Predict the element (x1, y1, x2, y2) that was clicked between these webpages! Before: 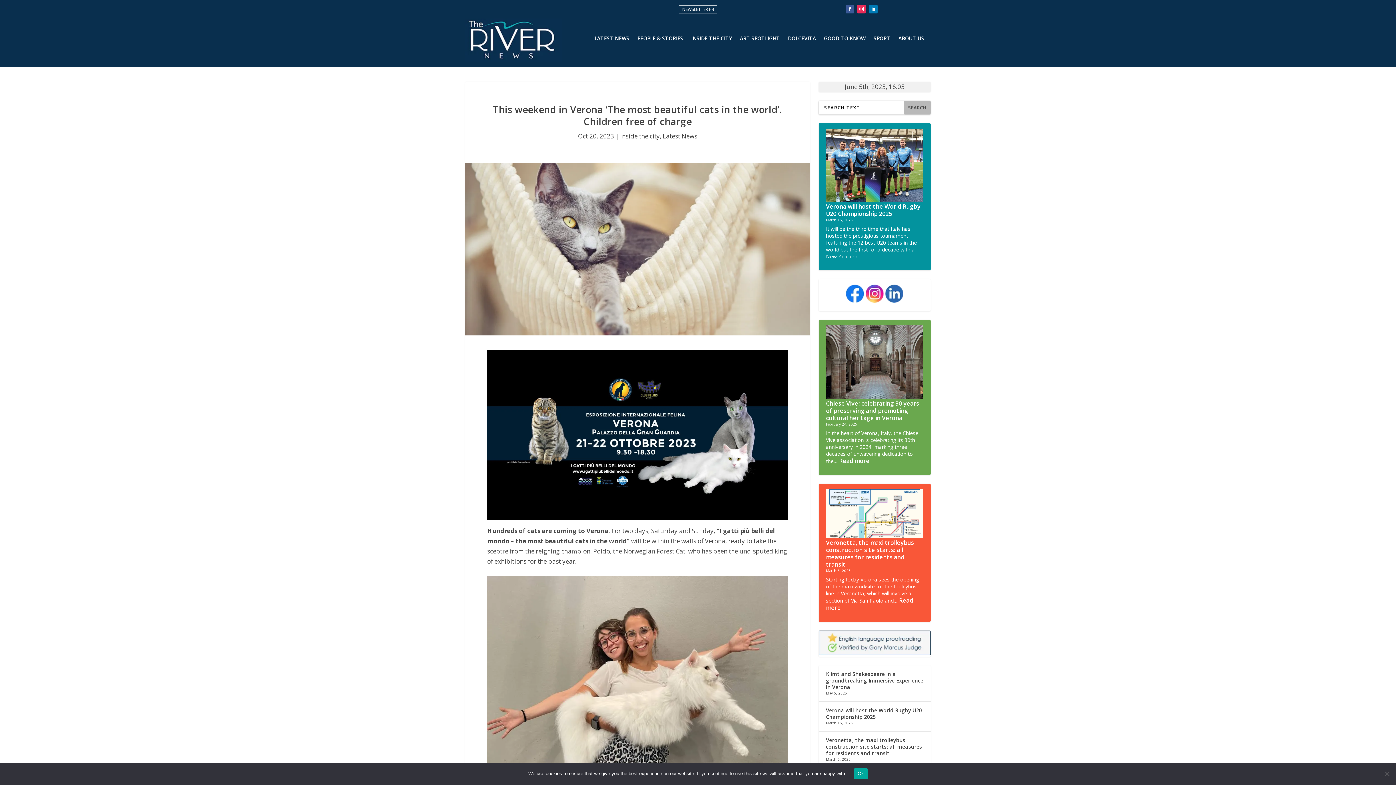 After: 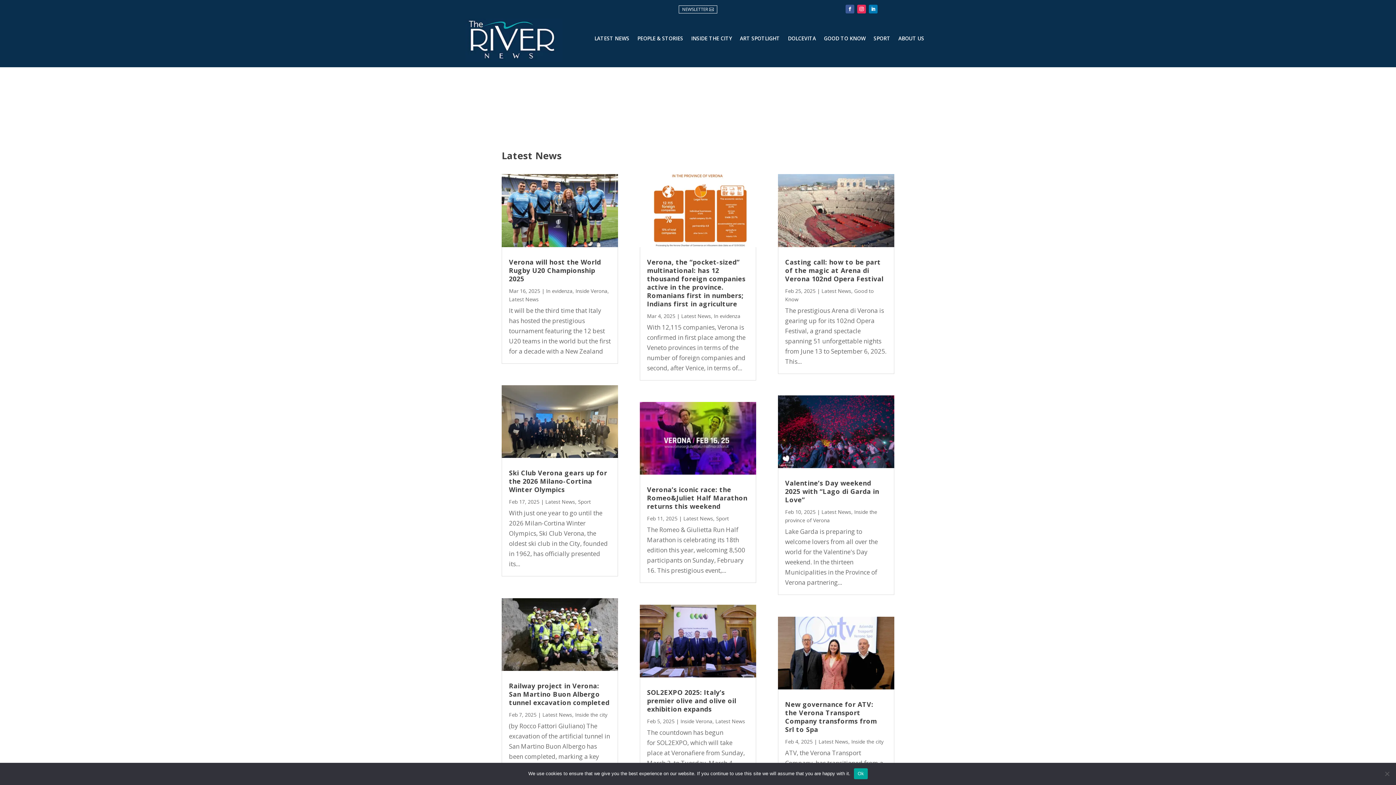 Action: label: LATEST NEWS bbox: (594, 36, 629, 44)